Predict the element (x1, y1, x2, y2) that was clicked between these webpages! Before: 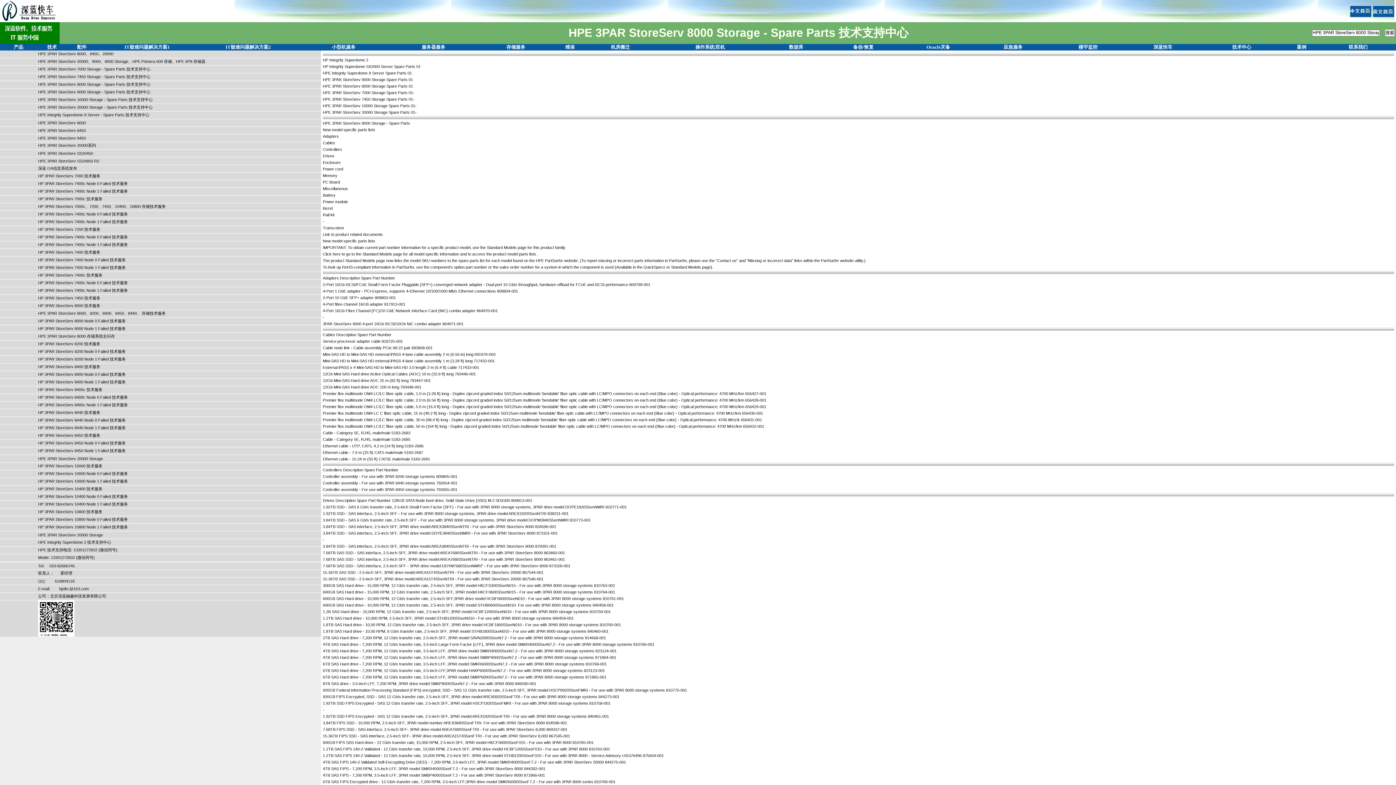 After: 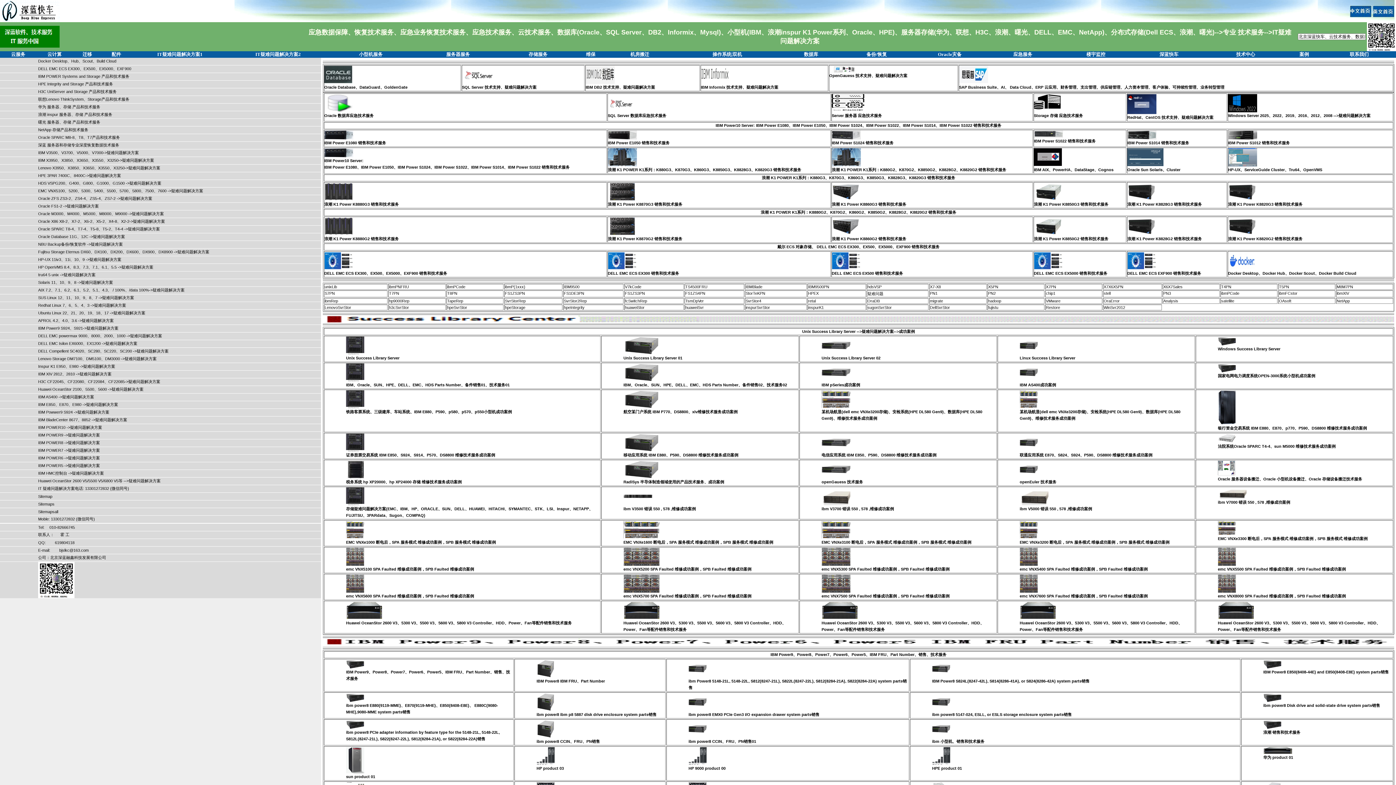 Action: label: IT疑难问题解决方案1 bbox: (124, 44, 170, 49)